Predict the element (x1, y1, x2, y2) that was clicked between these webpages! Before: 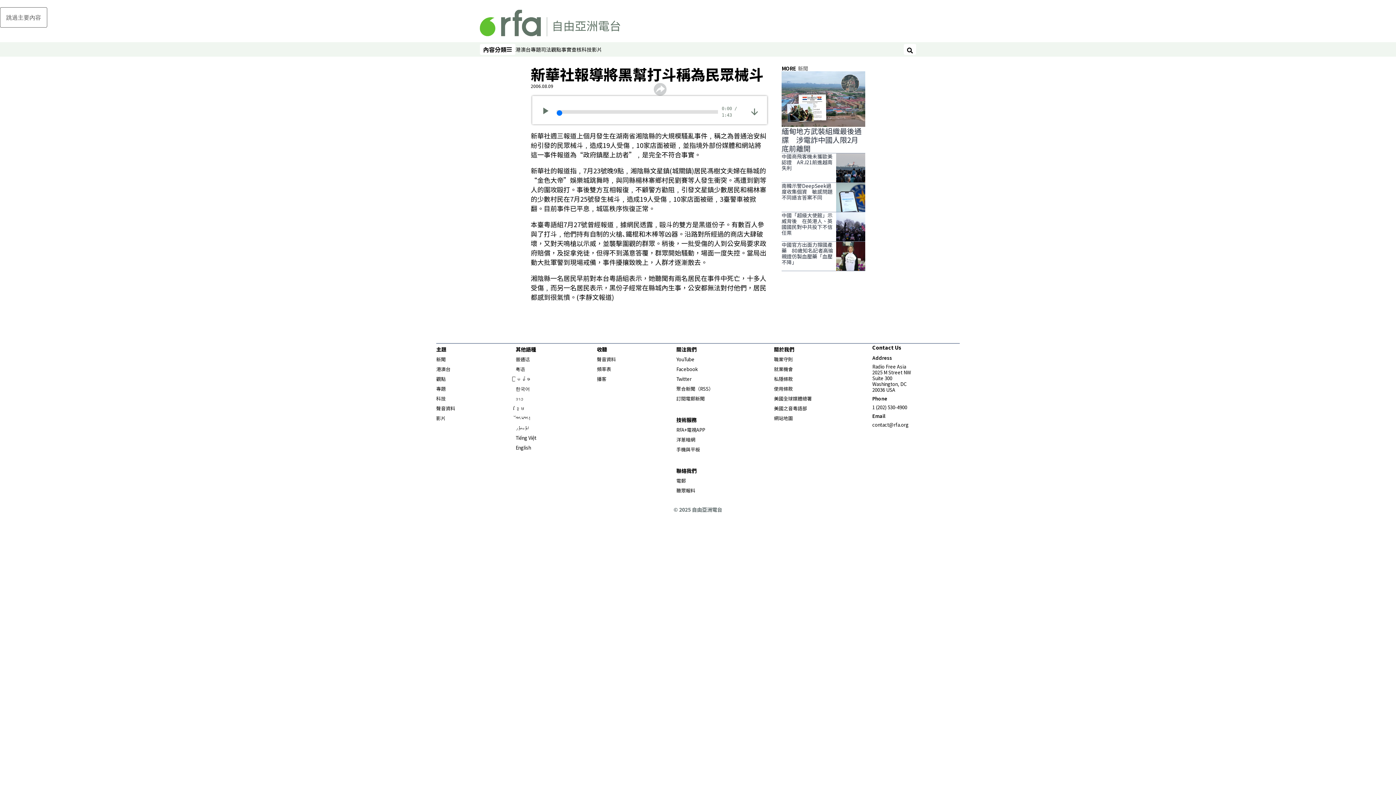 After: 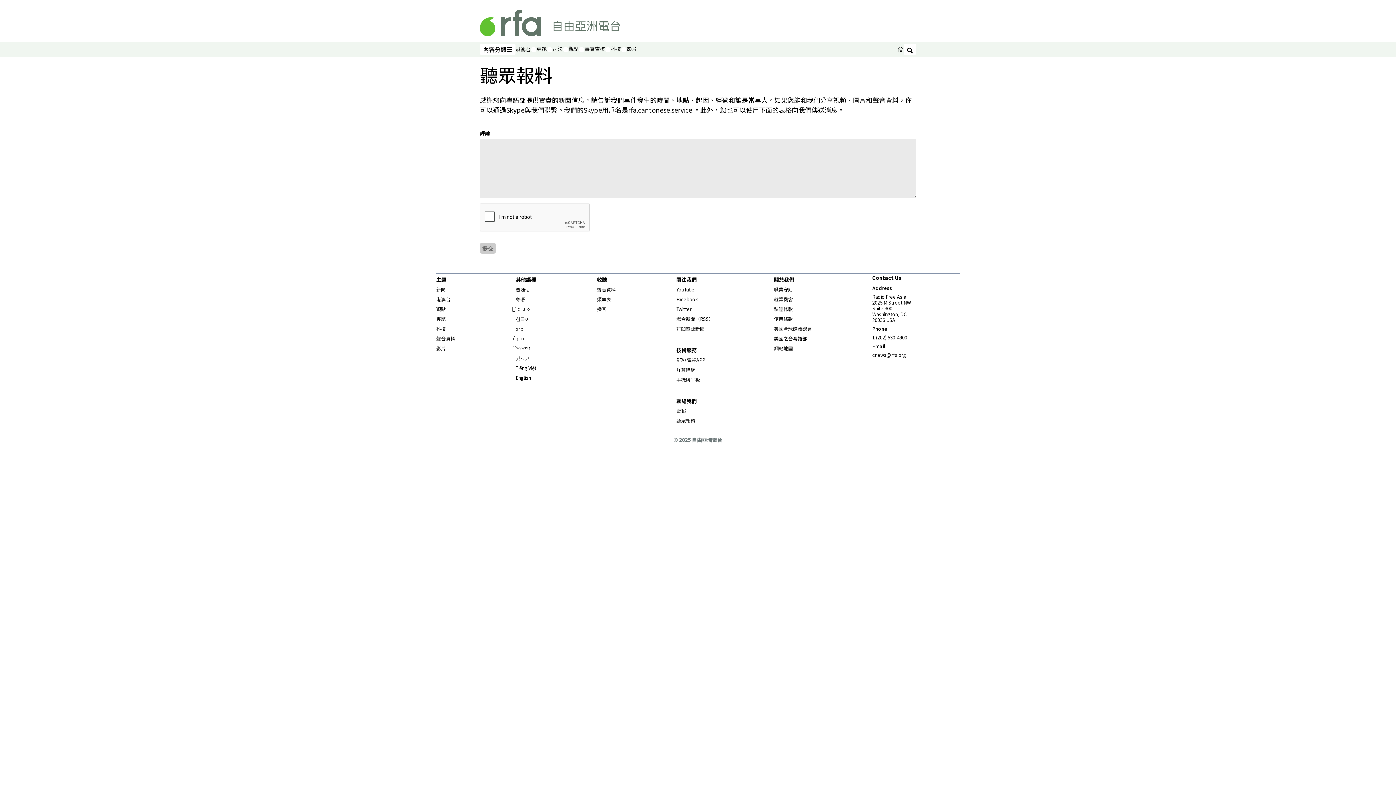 Action: label: 聽眾報料 bbox: (676, 487, 695, 494)